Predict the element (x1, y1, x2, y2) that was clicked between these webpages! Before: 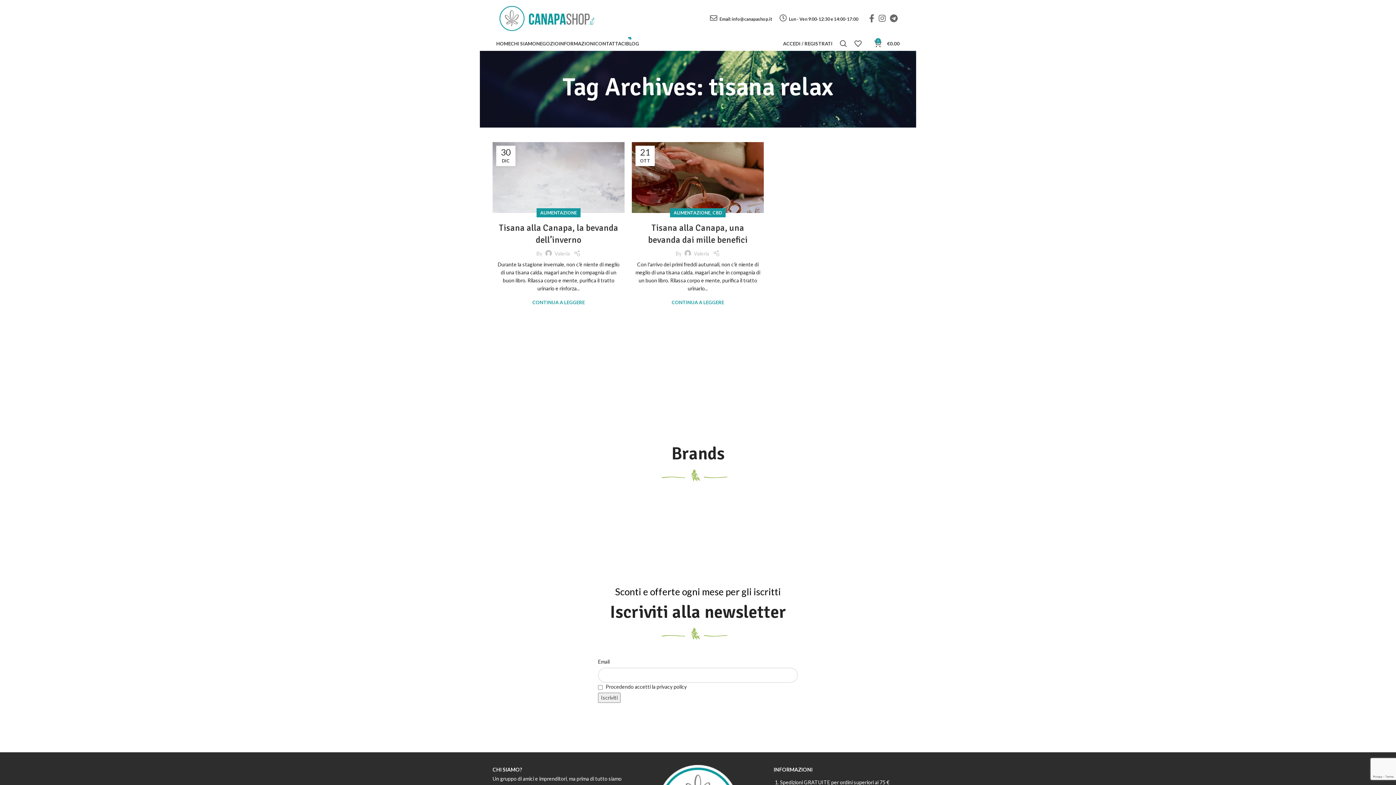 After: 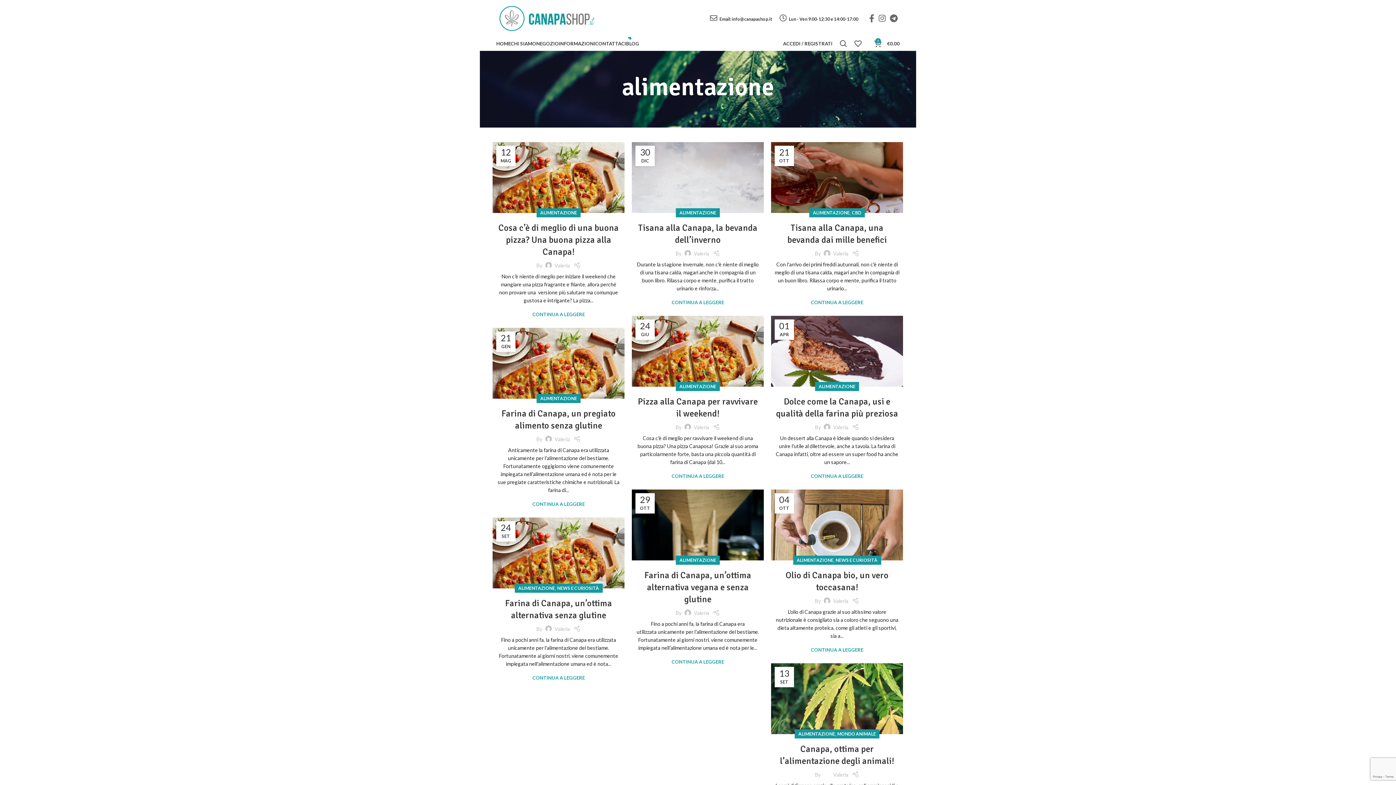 Action: bbox: (674, 208, 709, 217) label: ALIMENTAZIONE